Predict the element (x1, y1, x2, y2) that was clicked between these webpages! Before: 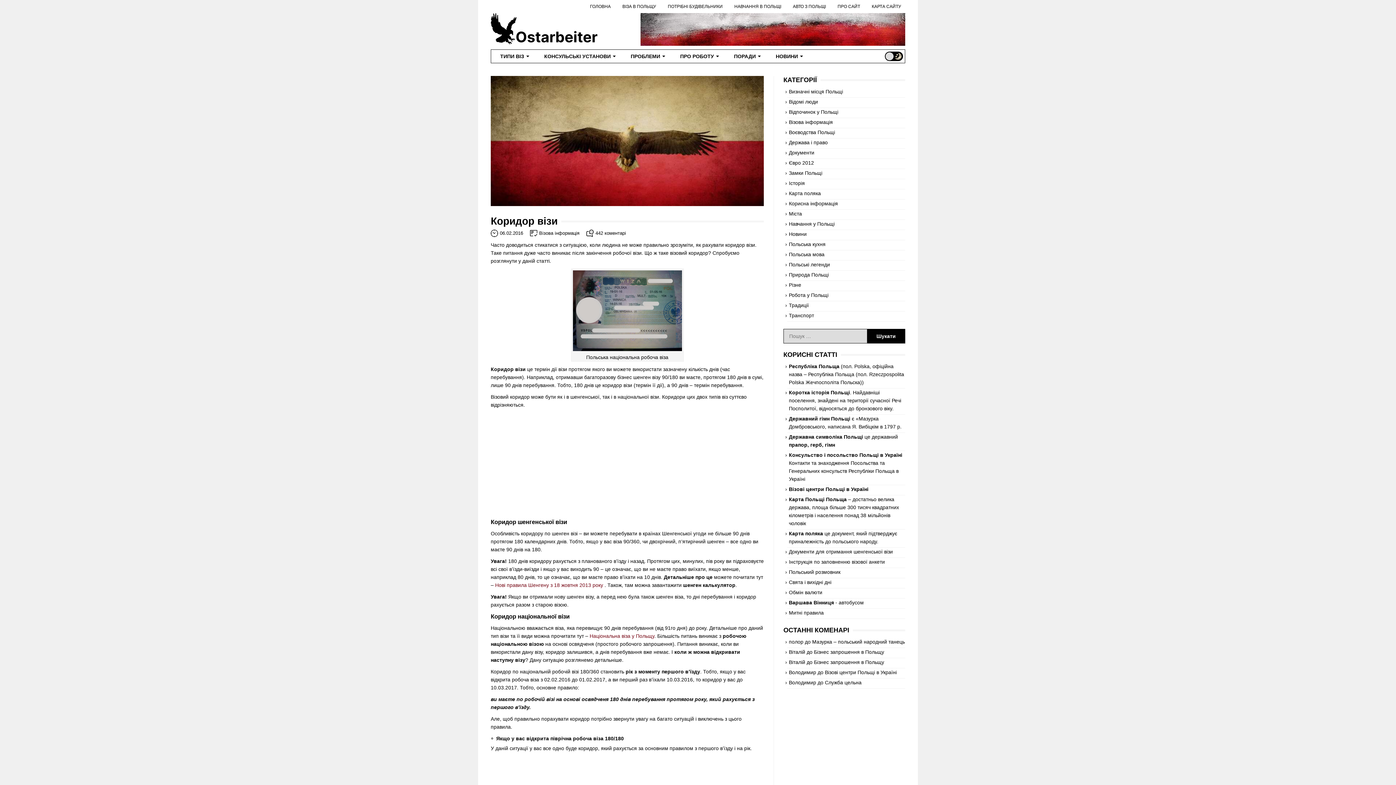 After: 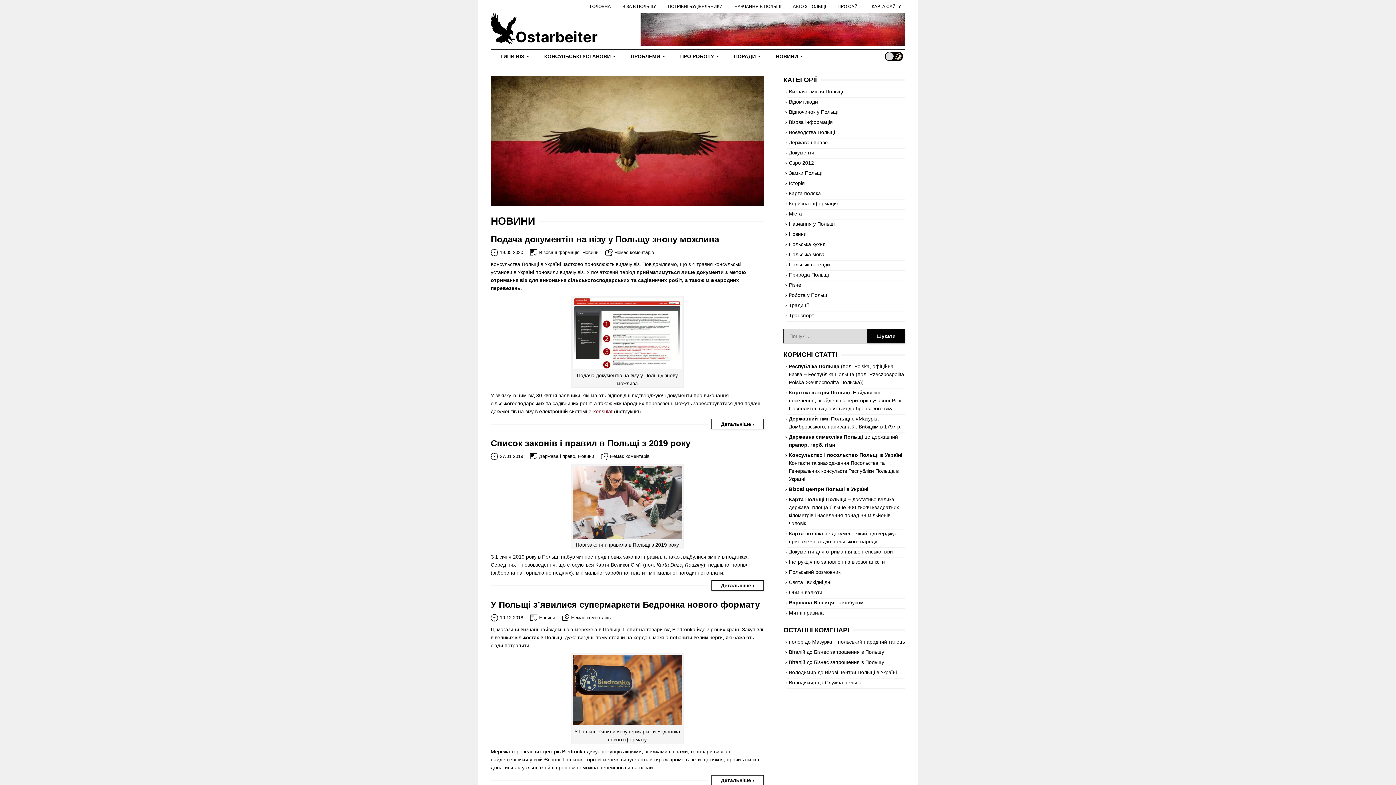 Action: bbox: (766, 49, 809, 62) label: НОВИНИ